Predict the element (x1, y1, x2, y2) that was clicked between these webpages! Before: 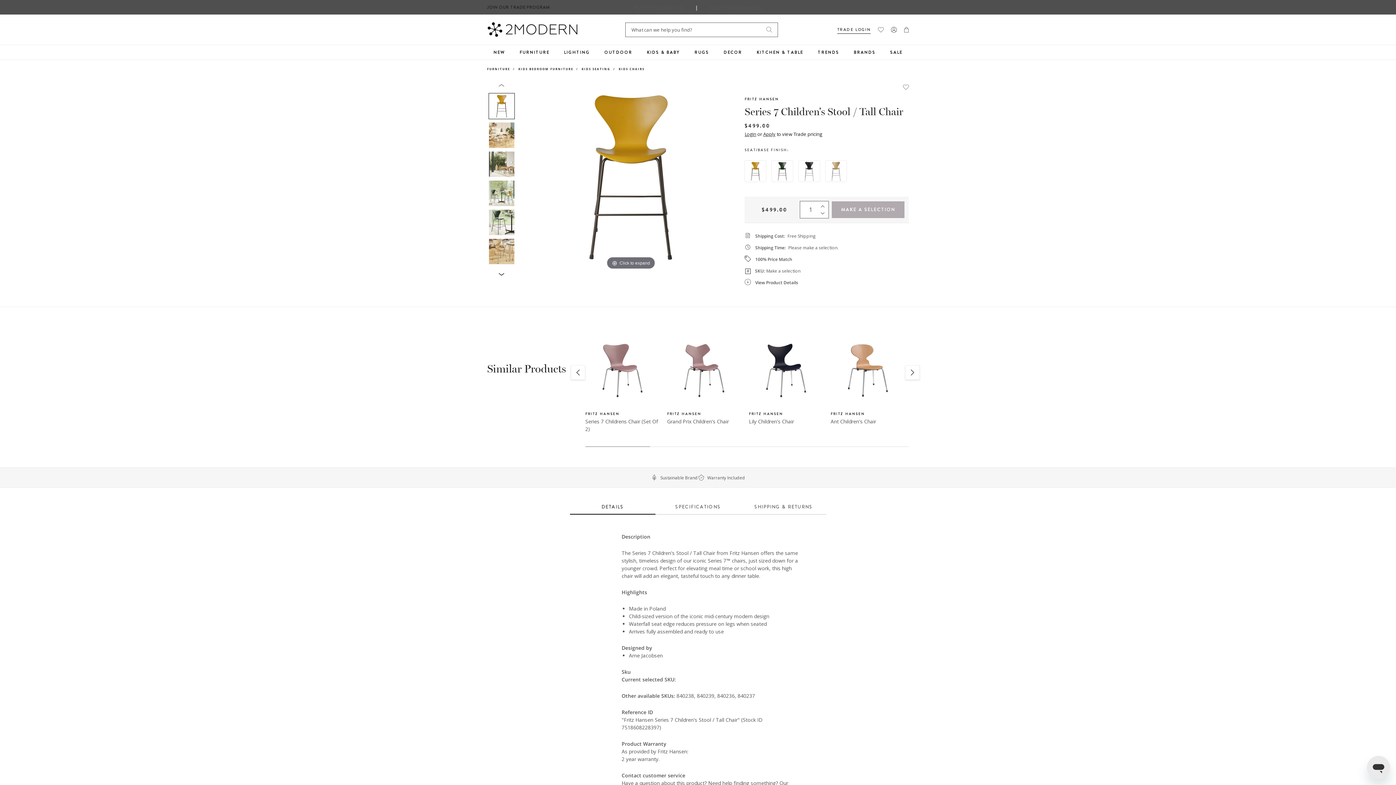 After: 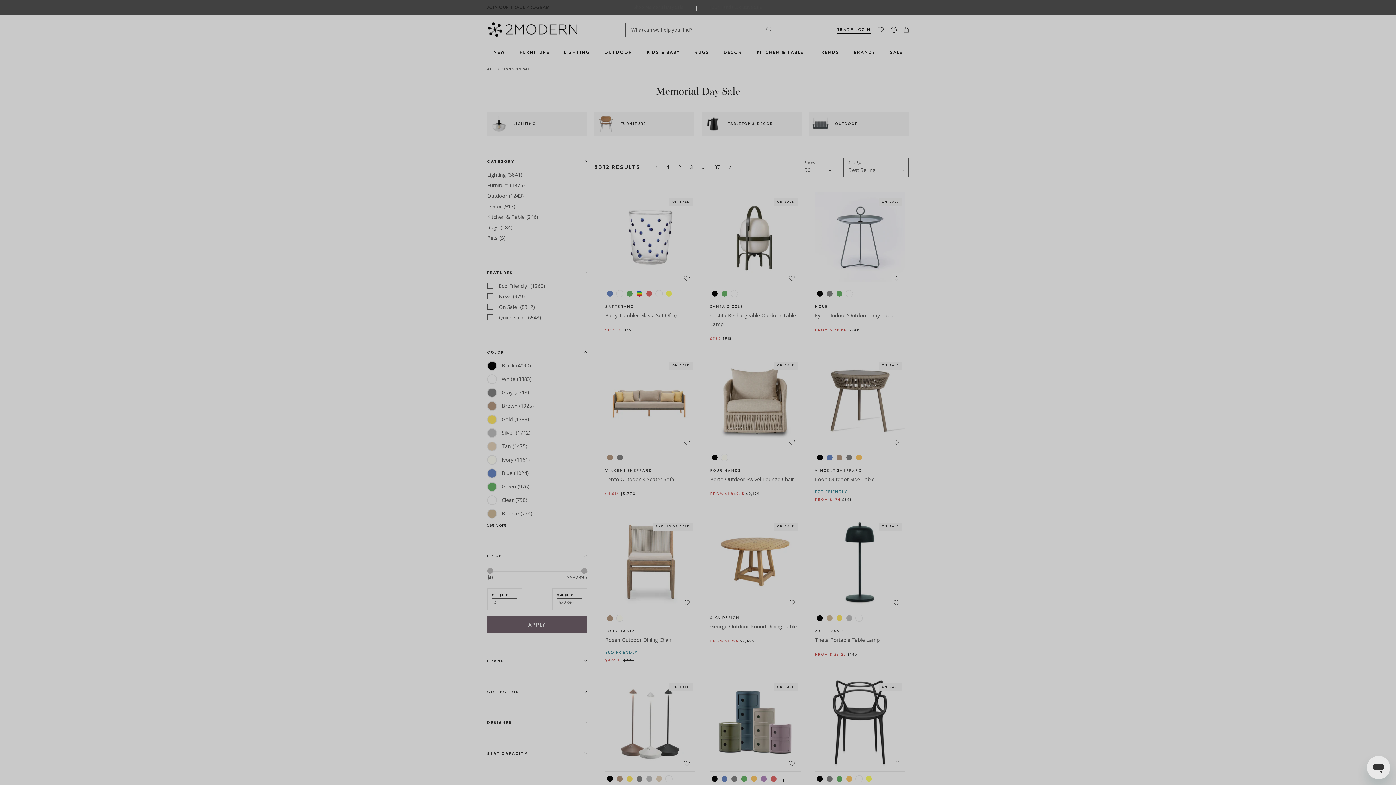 Action: label: Shop Memorial Day Sale bbox: (633, 2, 683, 11)